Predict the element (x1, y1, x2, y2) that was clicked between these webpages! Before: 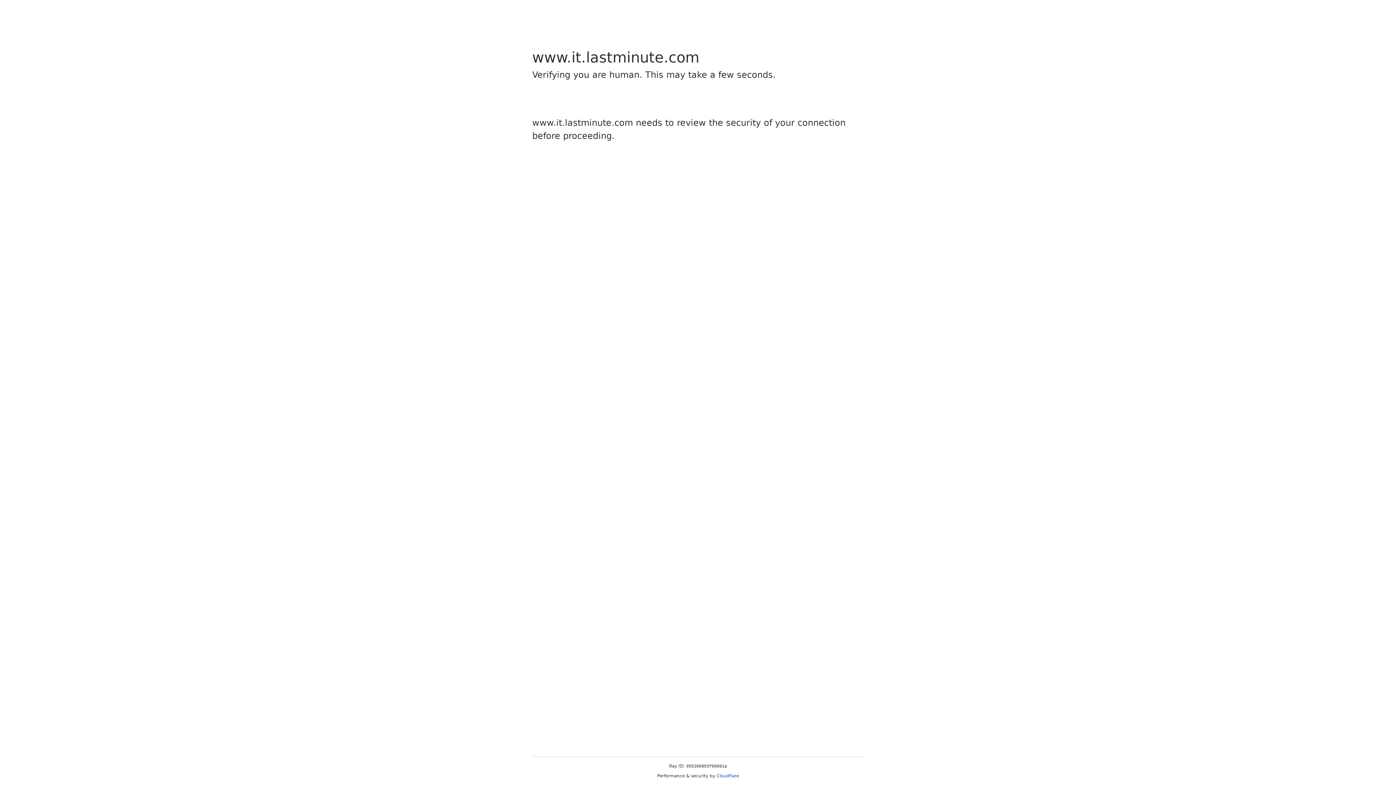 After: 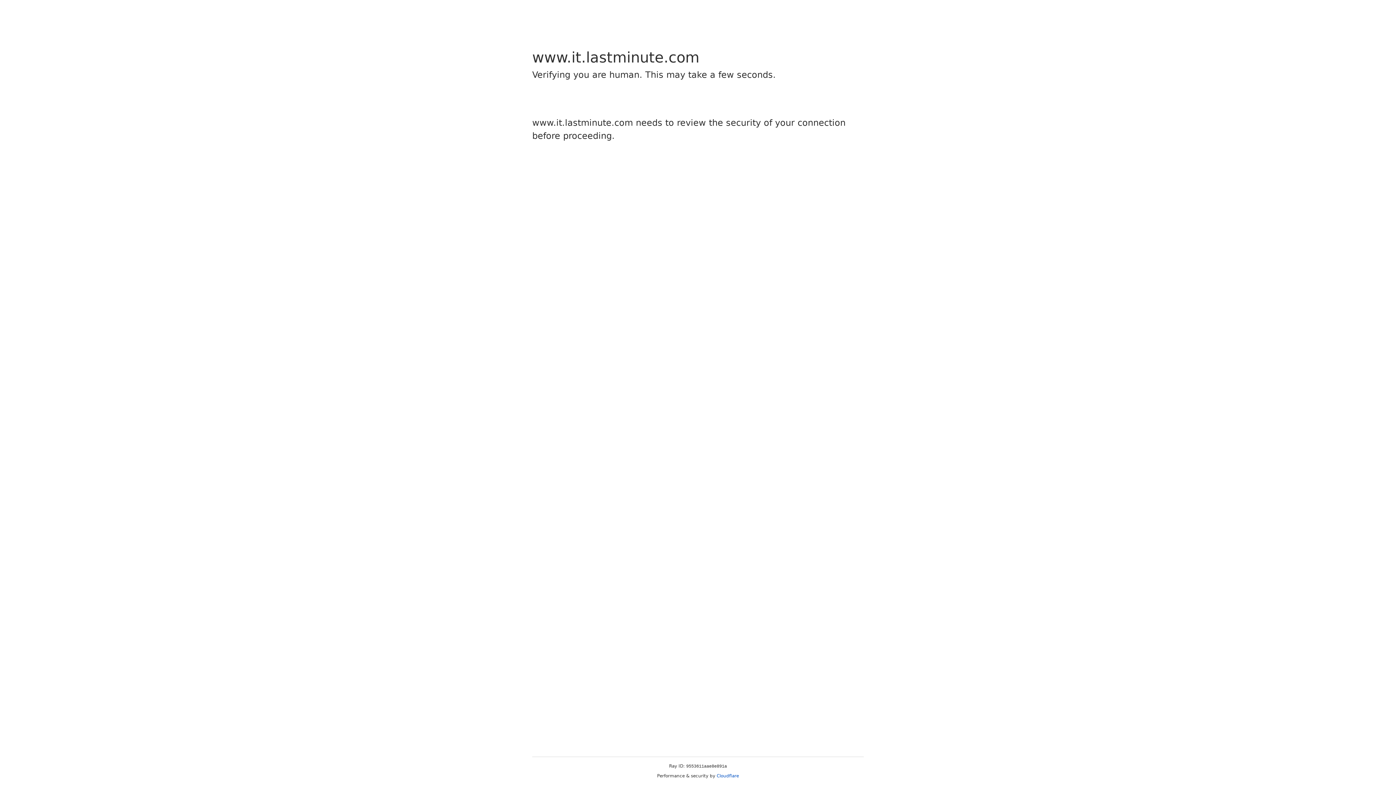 Action: bbox: (716, 773, 739, 778) label: Cloudflare